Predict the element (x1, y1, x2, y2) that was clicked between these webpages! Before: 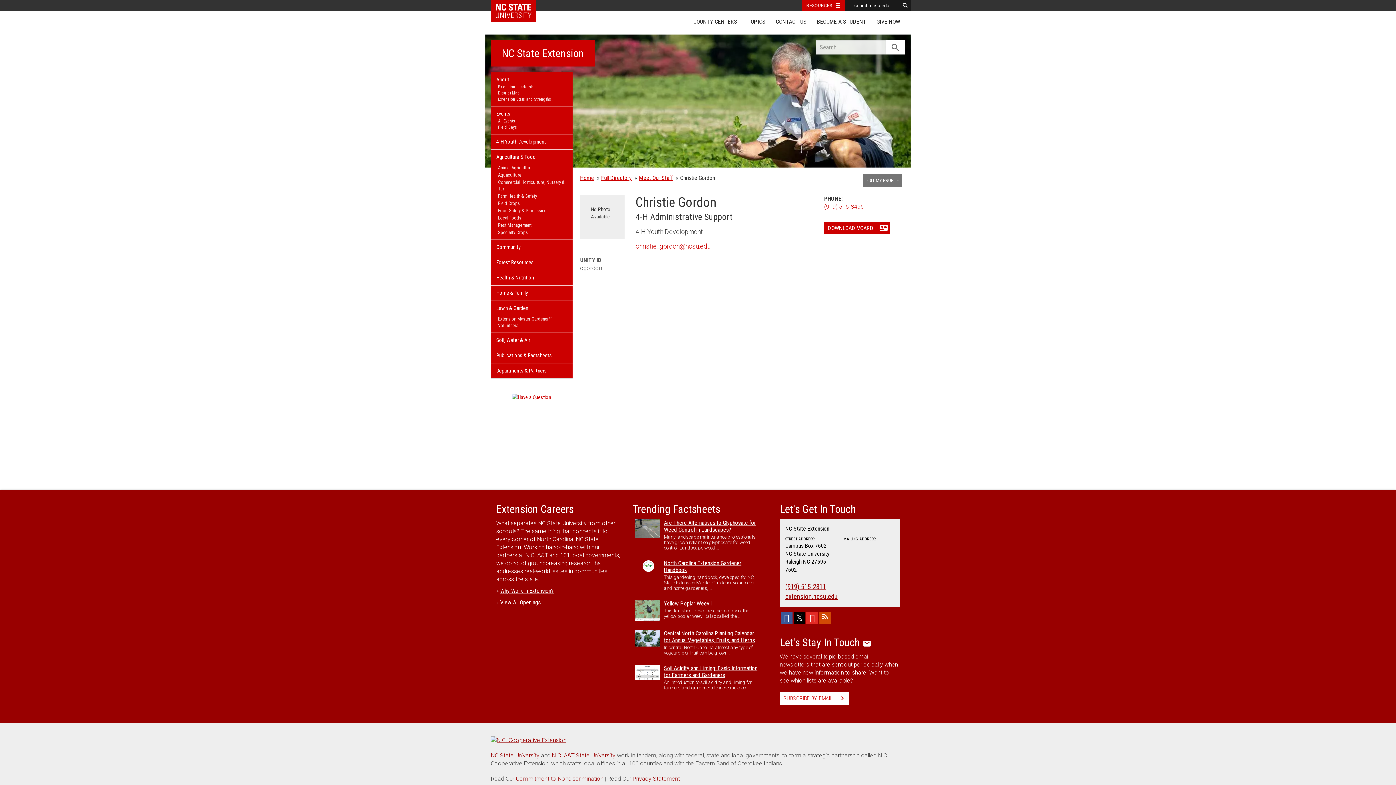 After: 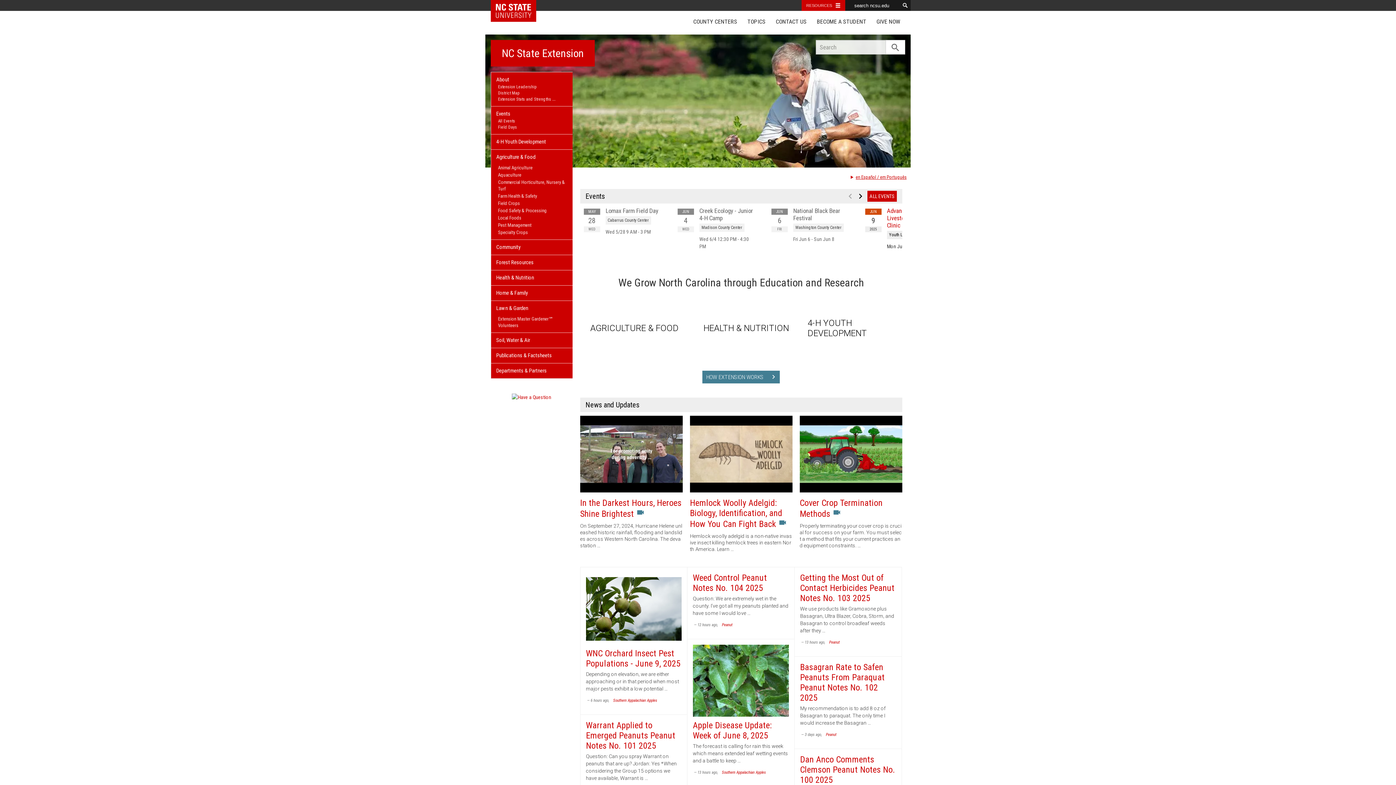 Action: bbox: (490, 40, 594, 66) label: NC State Extension